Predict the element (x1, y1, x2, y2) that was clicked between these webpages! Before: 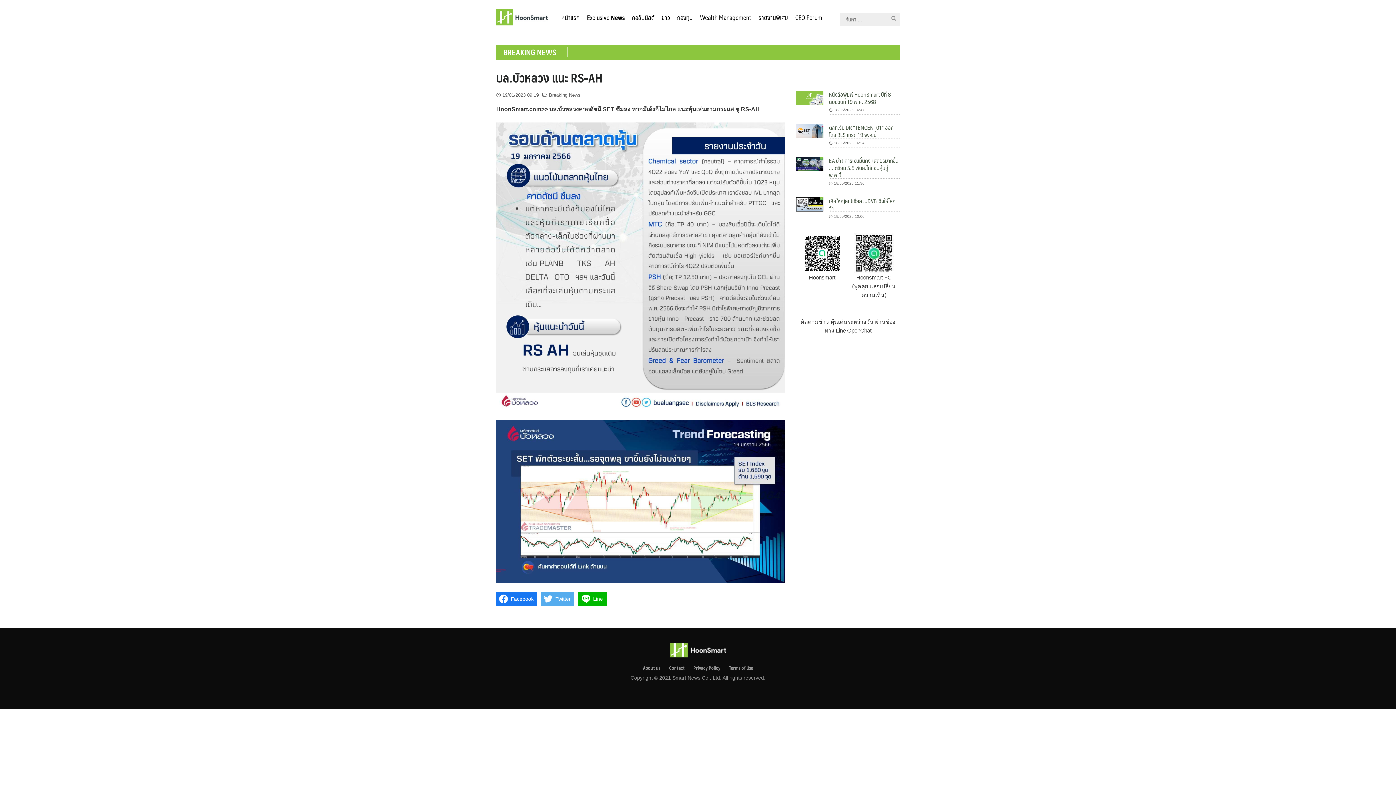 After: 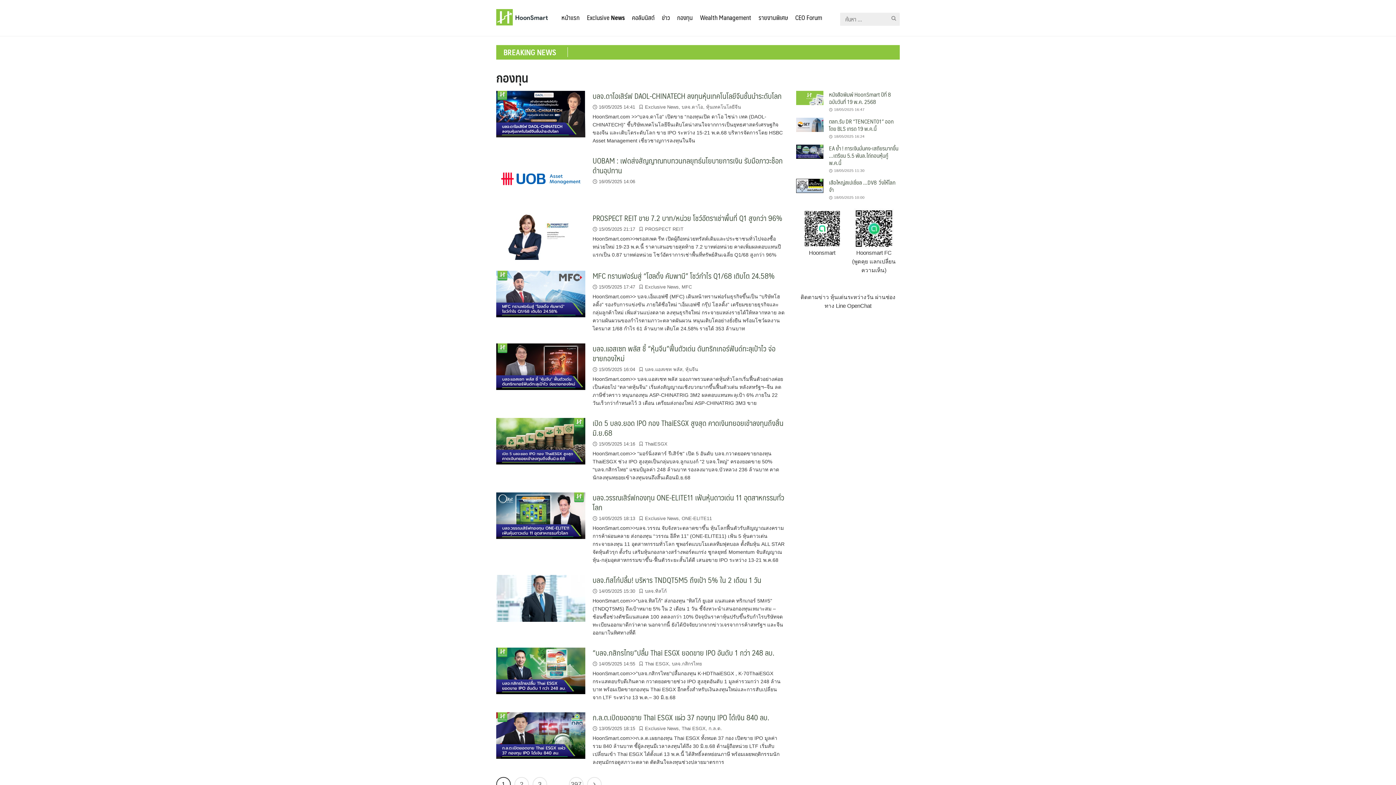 Action: bbox: (674, 9, 695, 26) label: กองทุน